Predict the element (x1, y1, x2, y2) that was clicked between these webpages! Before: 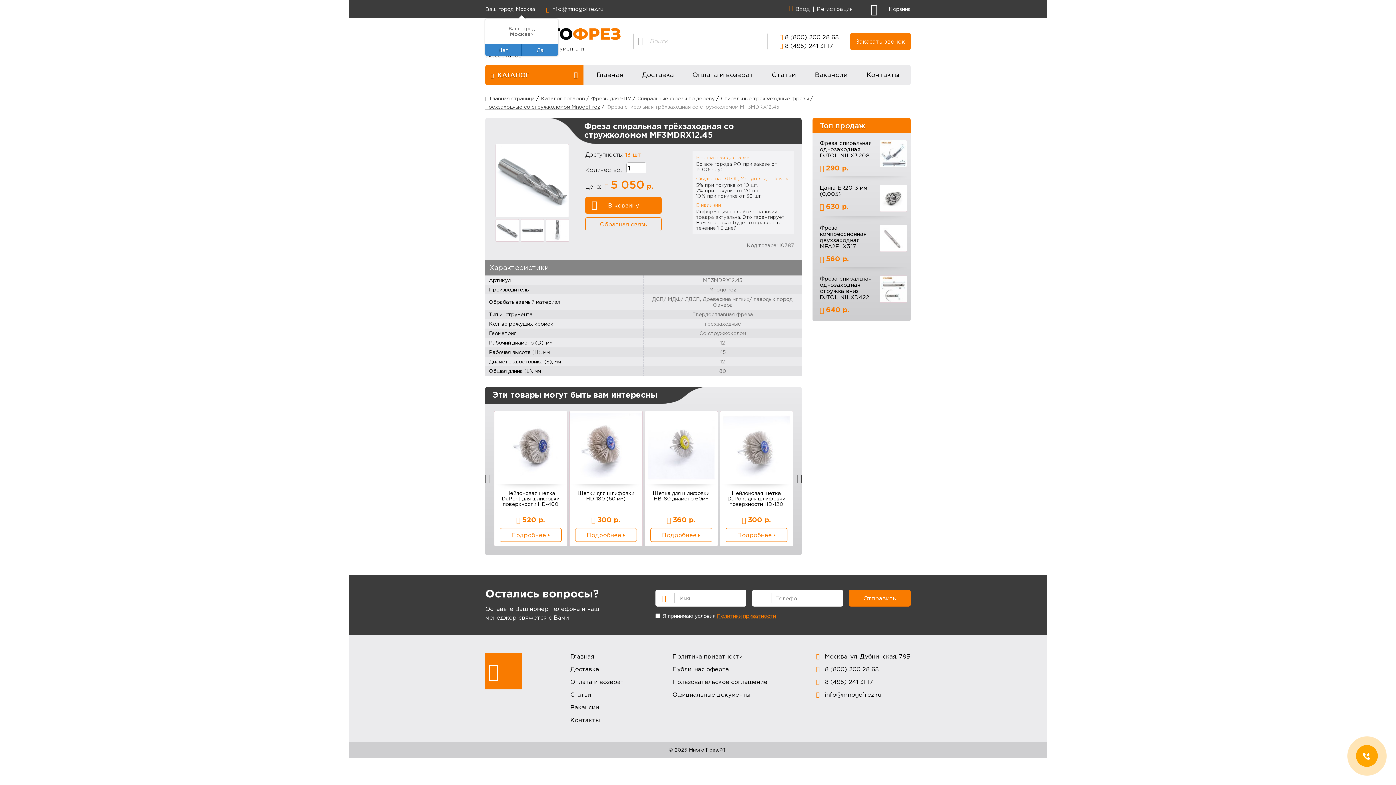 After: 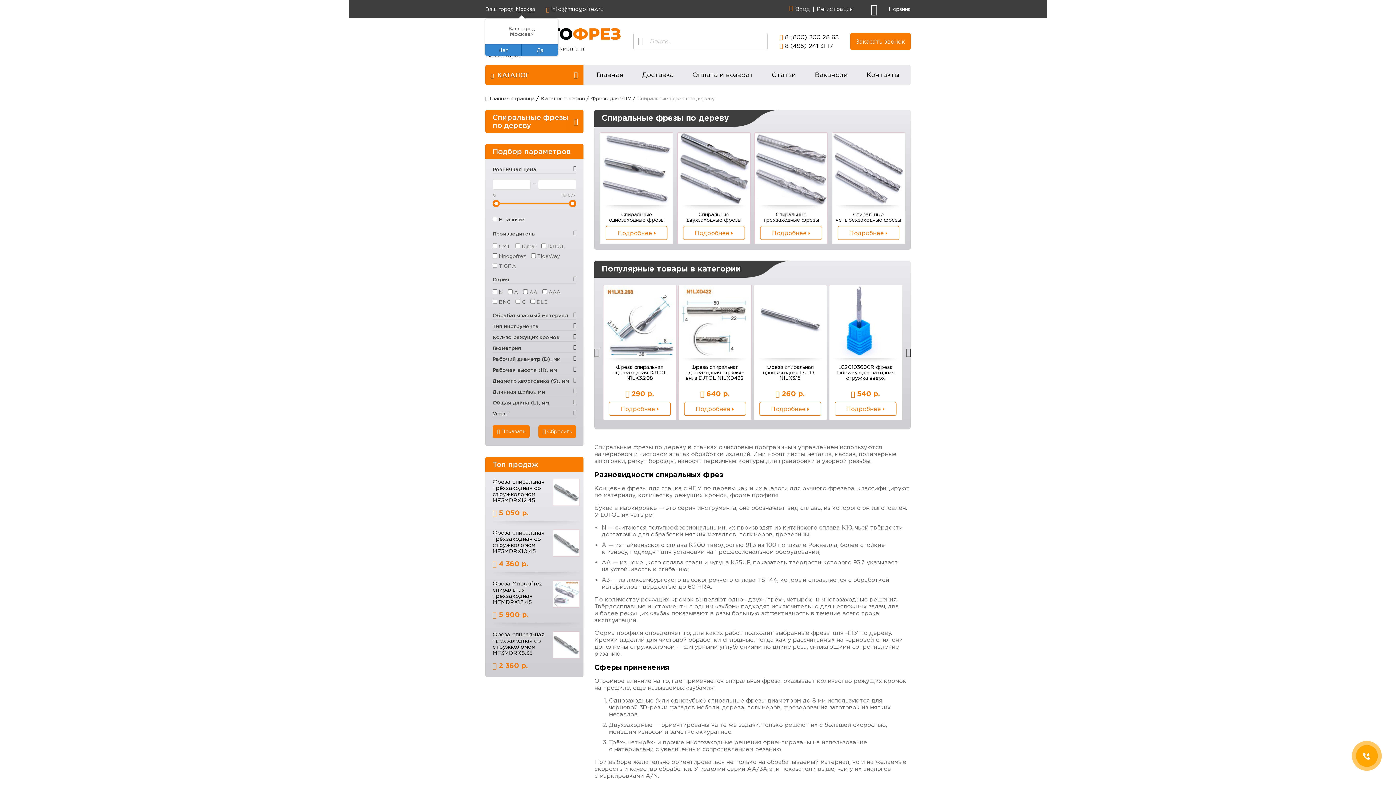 Action: label: Спиральные фрезы по дереву bbox: (637, 95, 714, 101)